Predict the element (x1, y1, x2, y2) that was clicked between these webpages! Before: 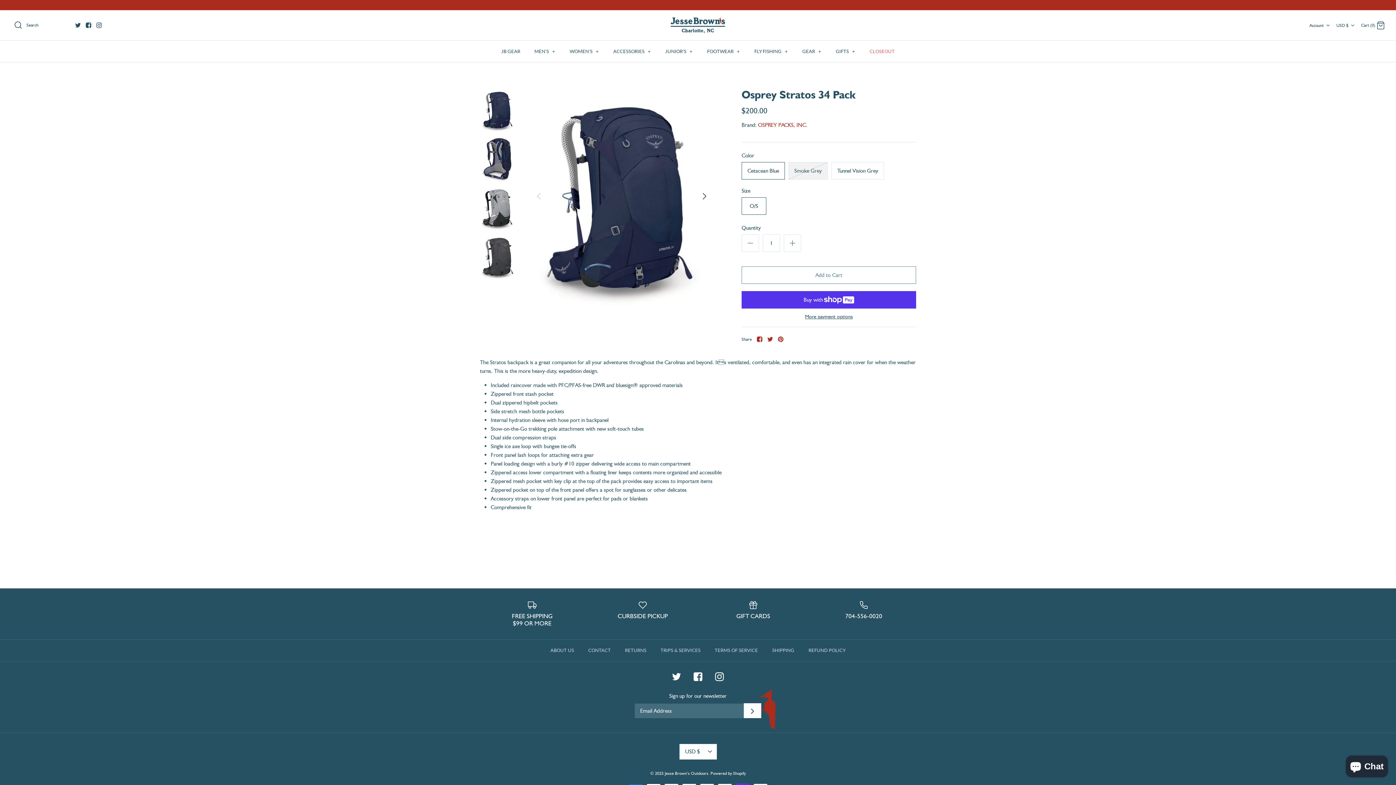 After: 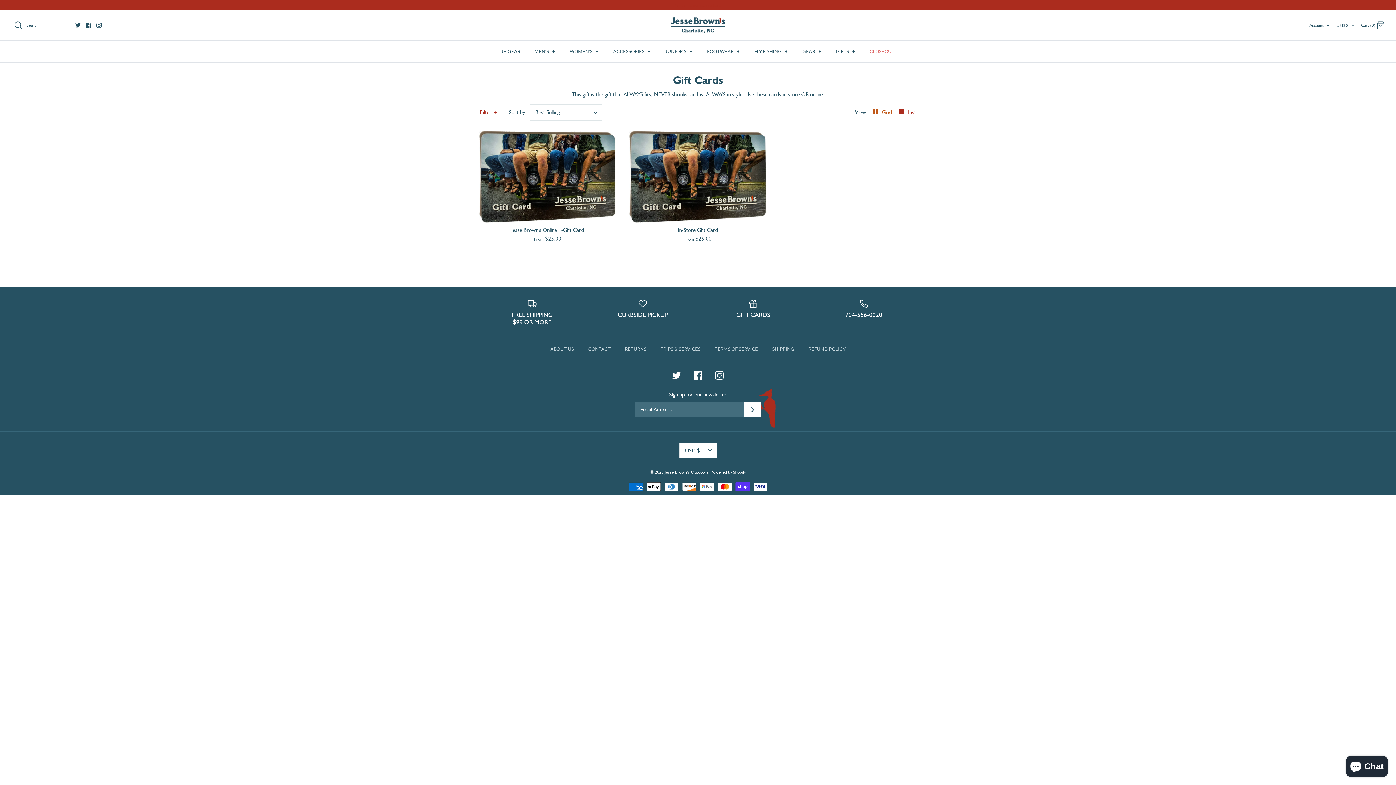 Action: label: GIFT CARDS bbox: (701, 594, 805, 626)